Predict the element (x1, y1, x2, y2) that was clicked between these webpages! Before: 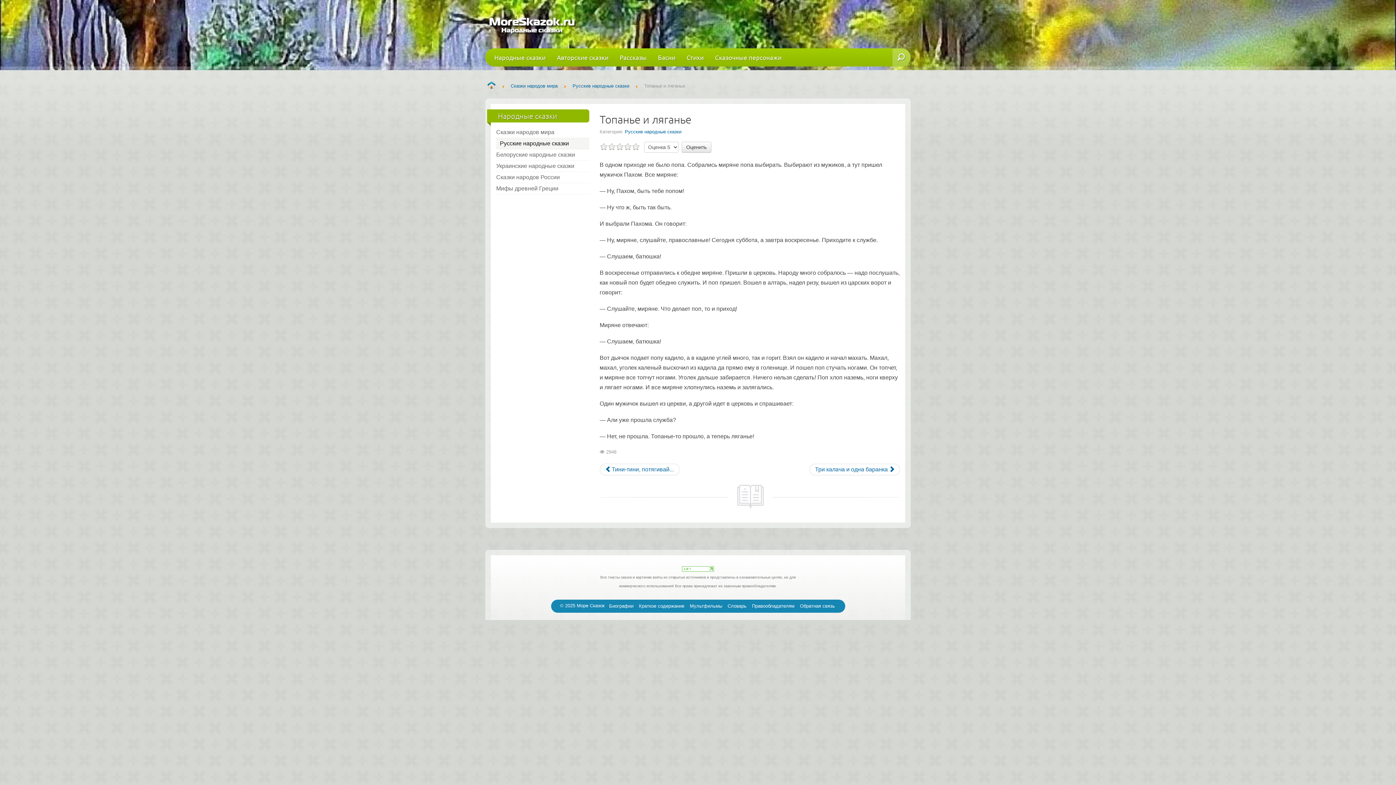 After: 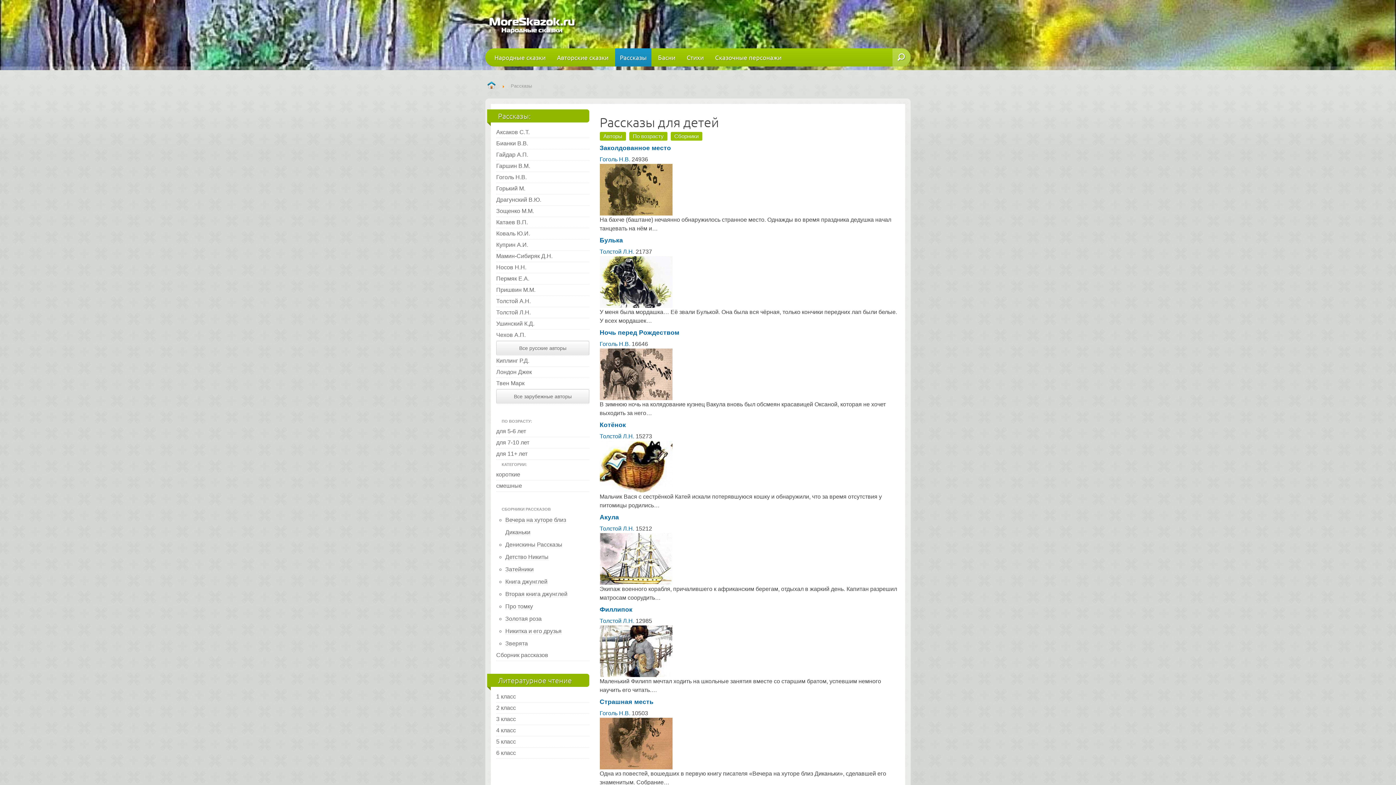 Action: label: Рассказы bbox: (615, 48, 651, 66)